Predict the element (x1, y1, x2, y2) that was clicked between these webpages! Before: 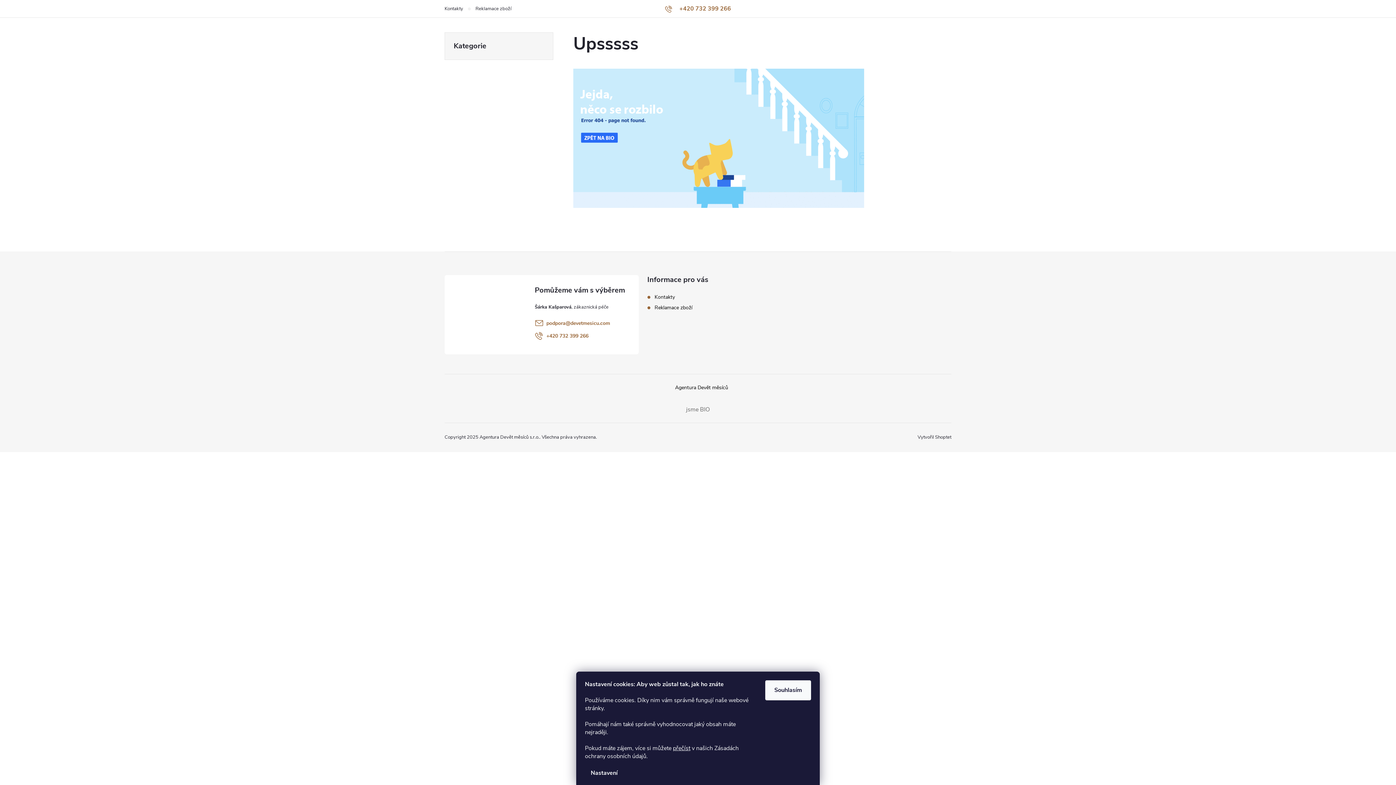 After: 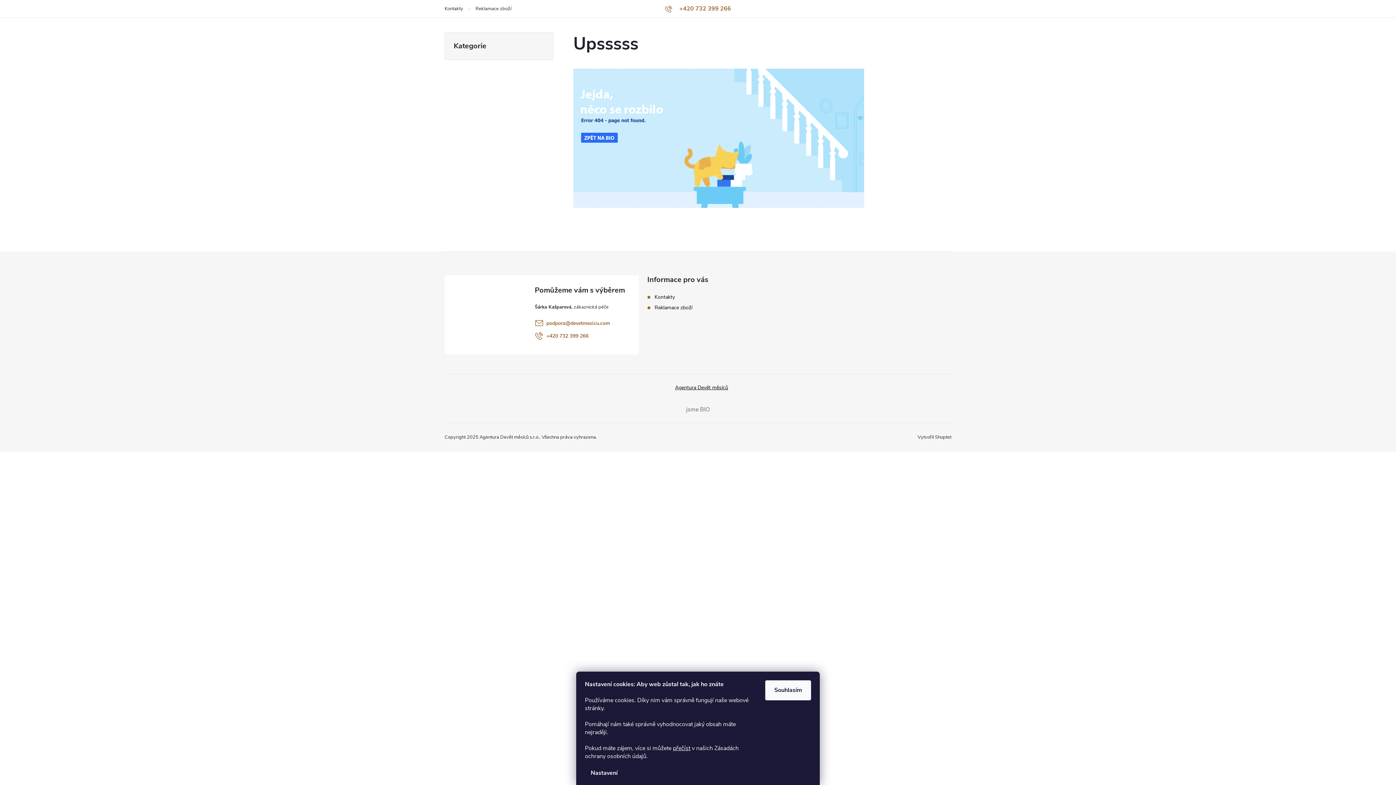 Action: bbox: (675, 384, 728, 391) label: Agentura Devět měsíců